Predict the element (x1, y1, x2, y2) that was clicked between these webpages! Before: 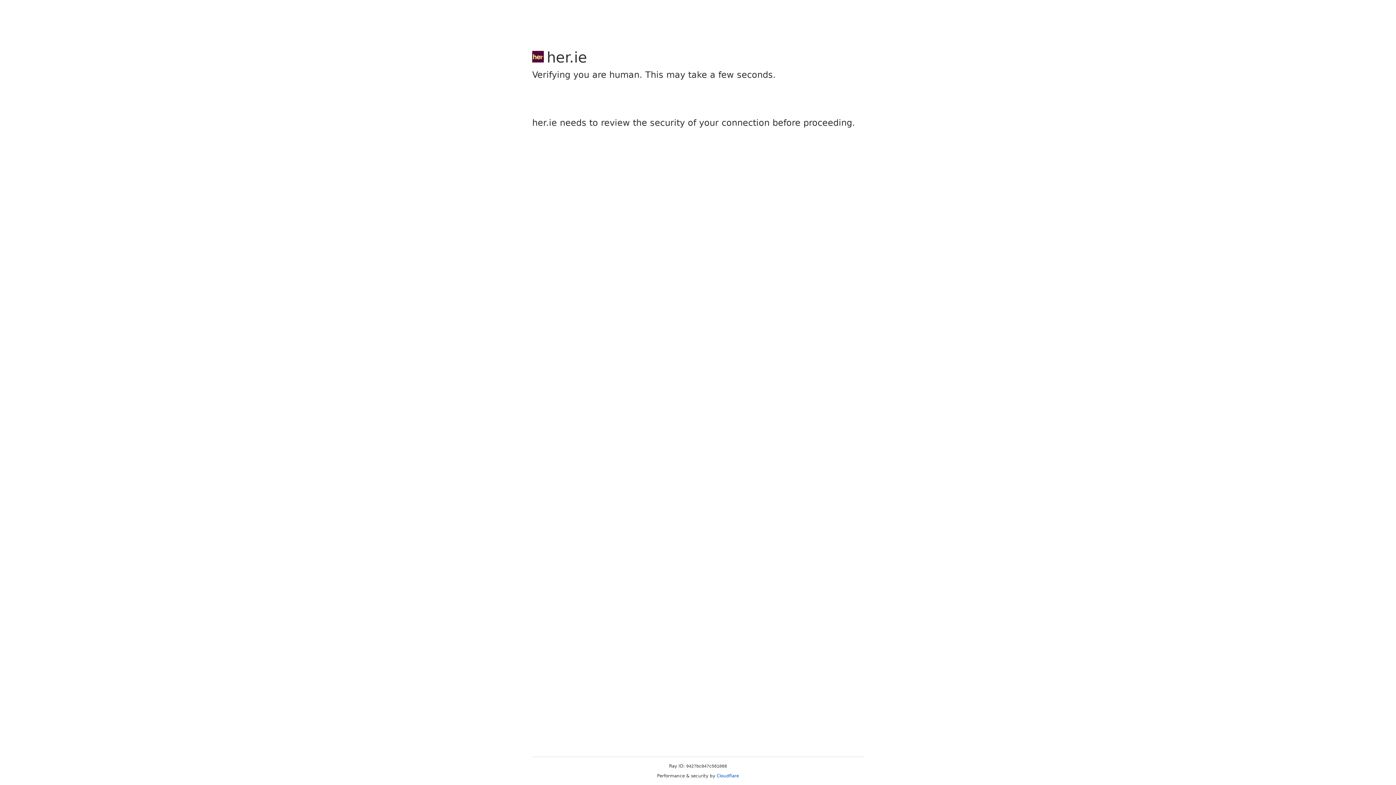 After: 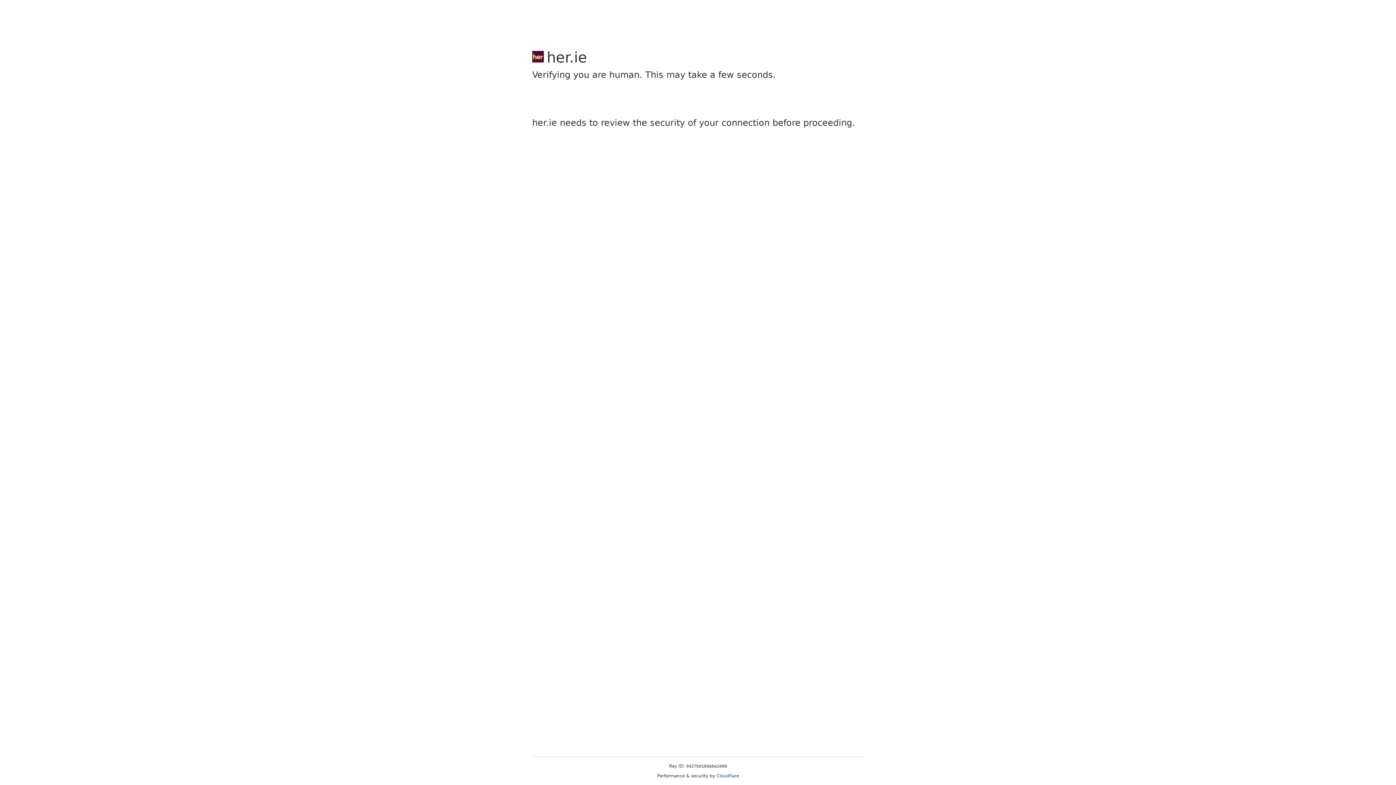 Action: label: Cloudflare bbox: (716, 773, 739, 778)